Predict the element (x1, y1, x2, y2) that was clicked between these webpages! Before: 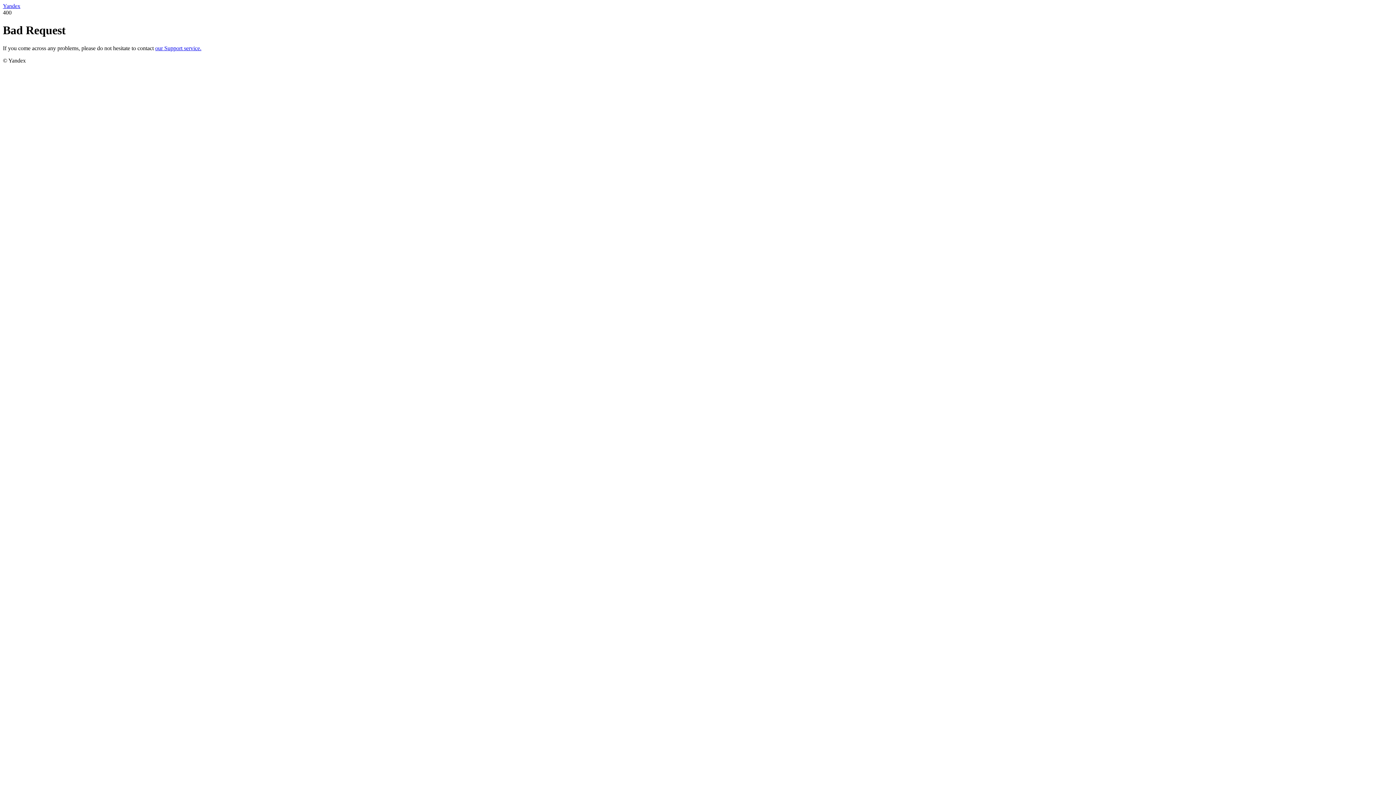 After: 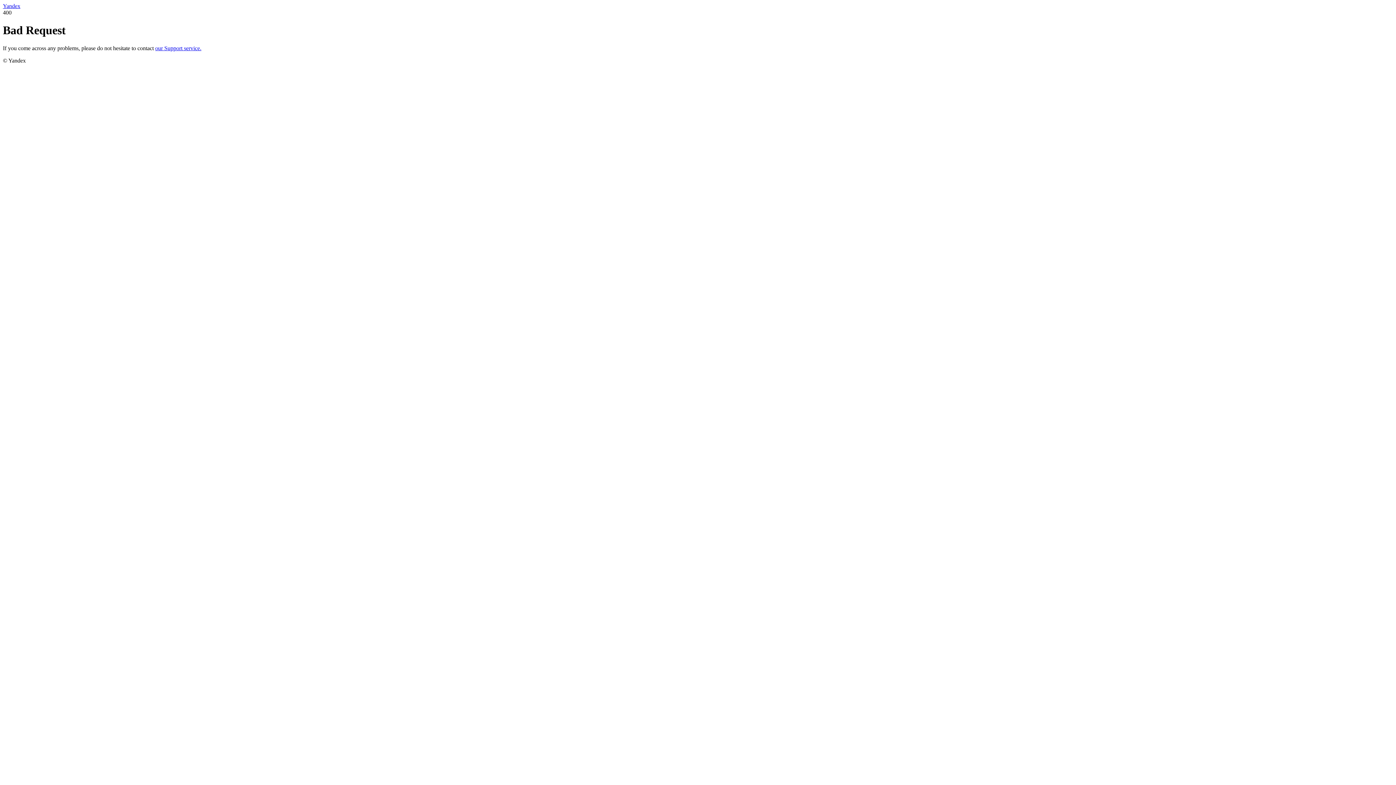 Action: label: Yandex bbox: (2, 2, 20, 9)